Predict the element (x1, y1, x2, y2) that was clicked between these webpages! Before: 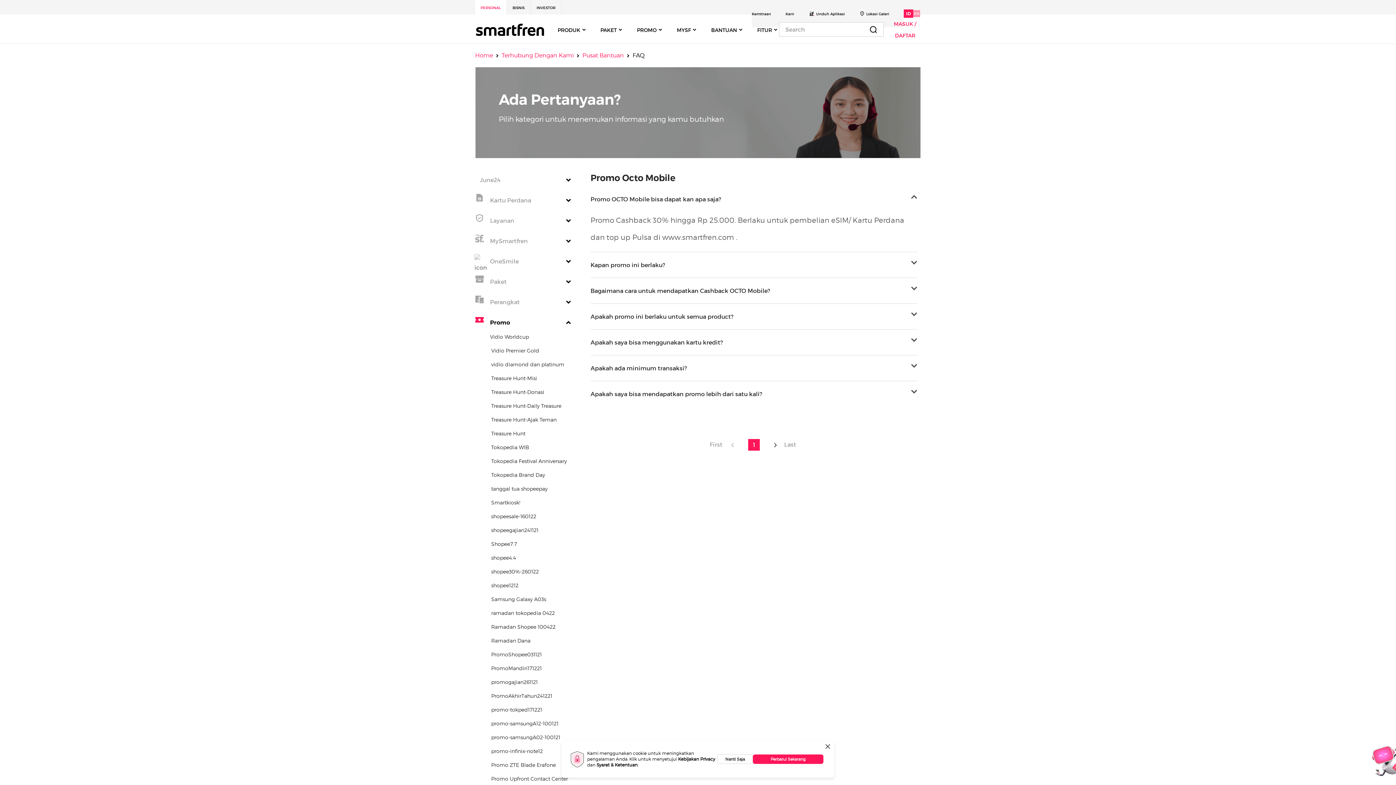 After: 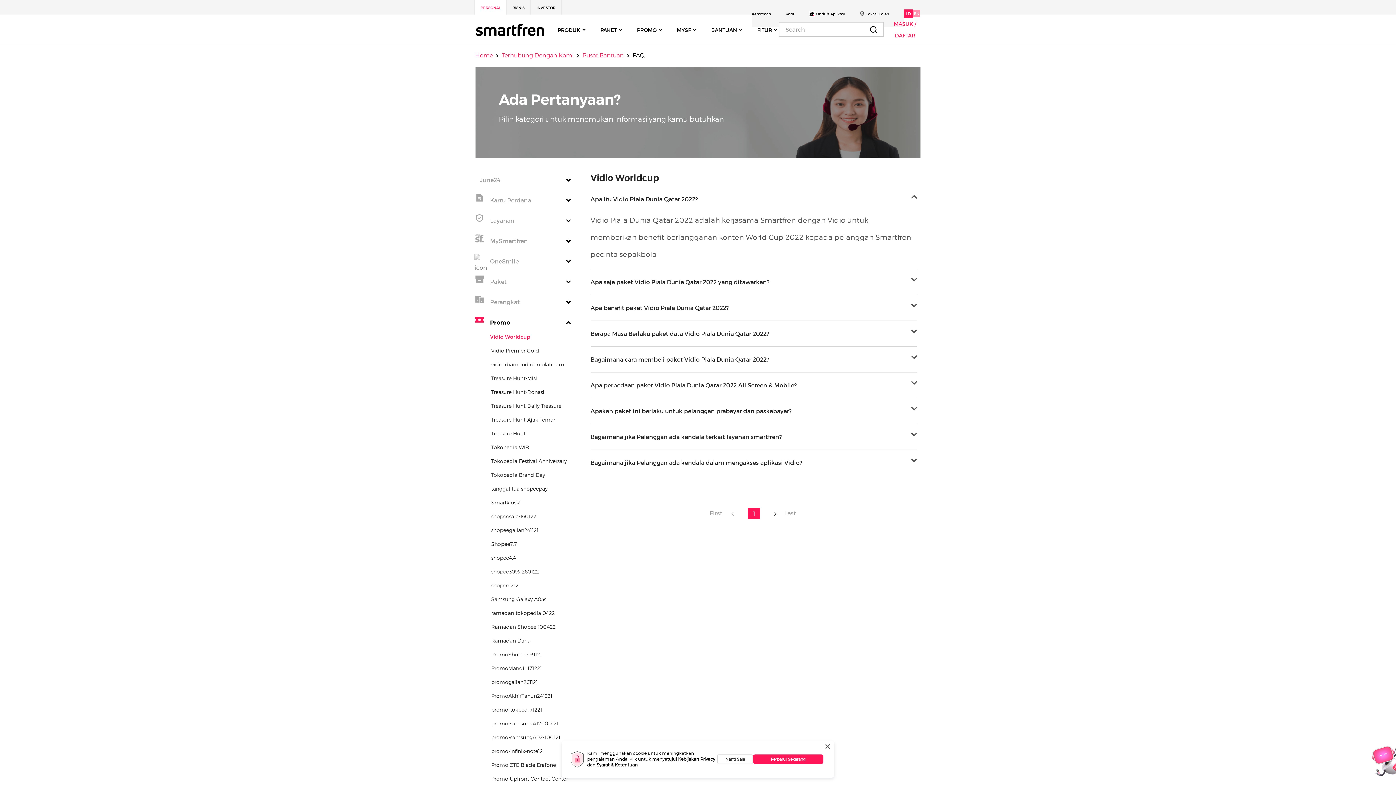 Action: label: Vidio Worldcup bbox: (474, 334, 582, 347)